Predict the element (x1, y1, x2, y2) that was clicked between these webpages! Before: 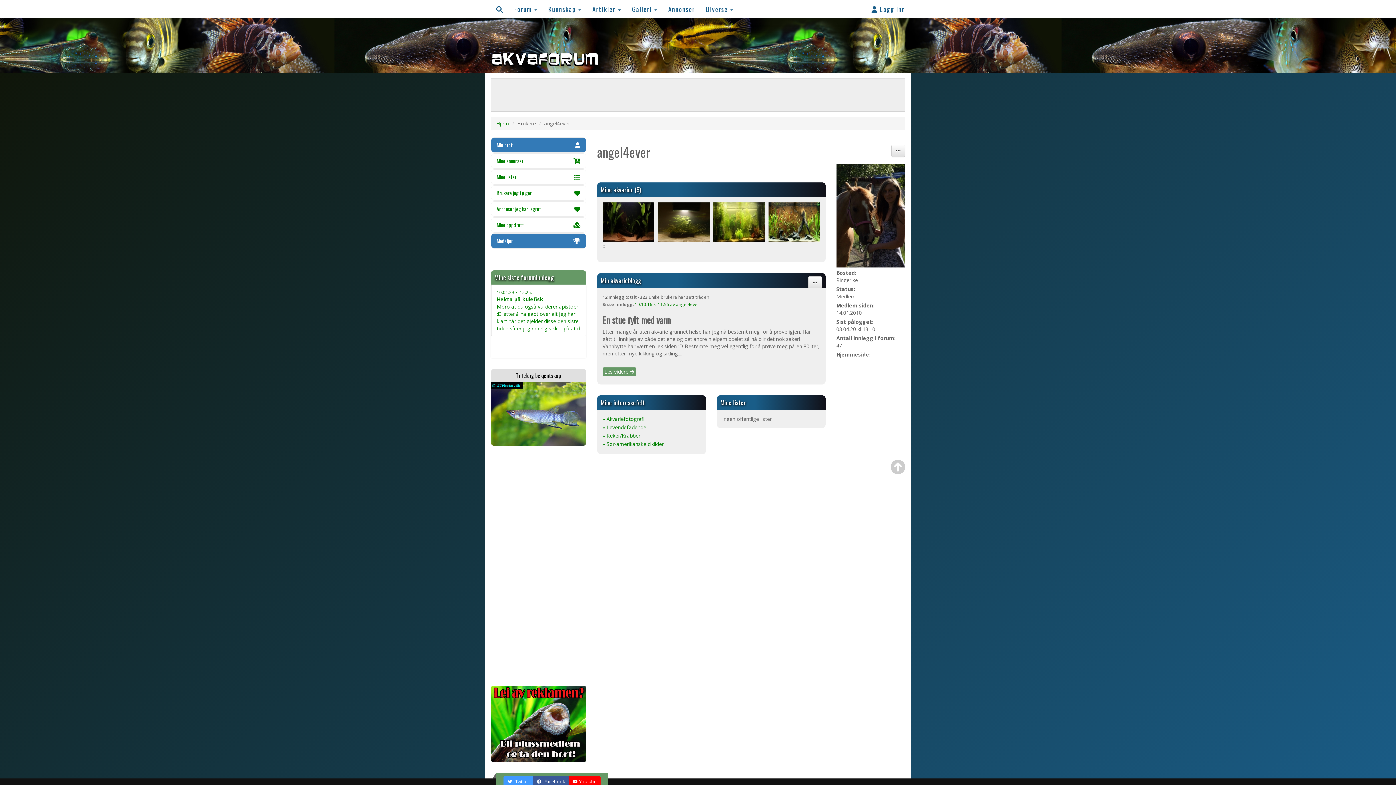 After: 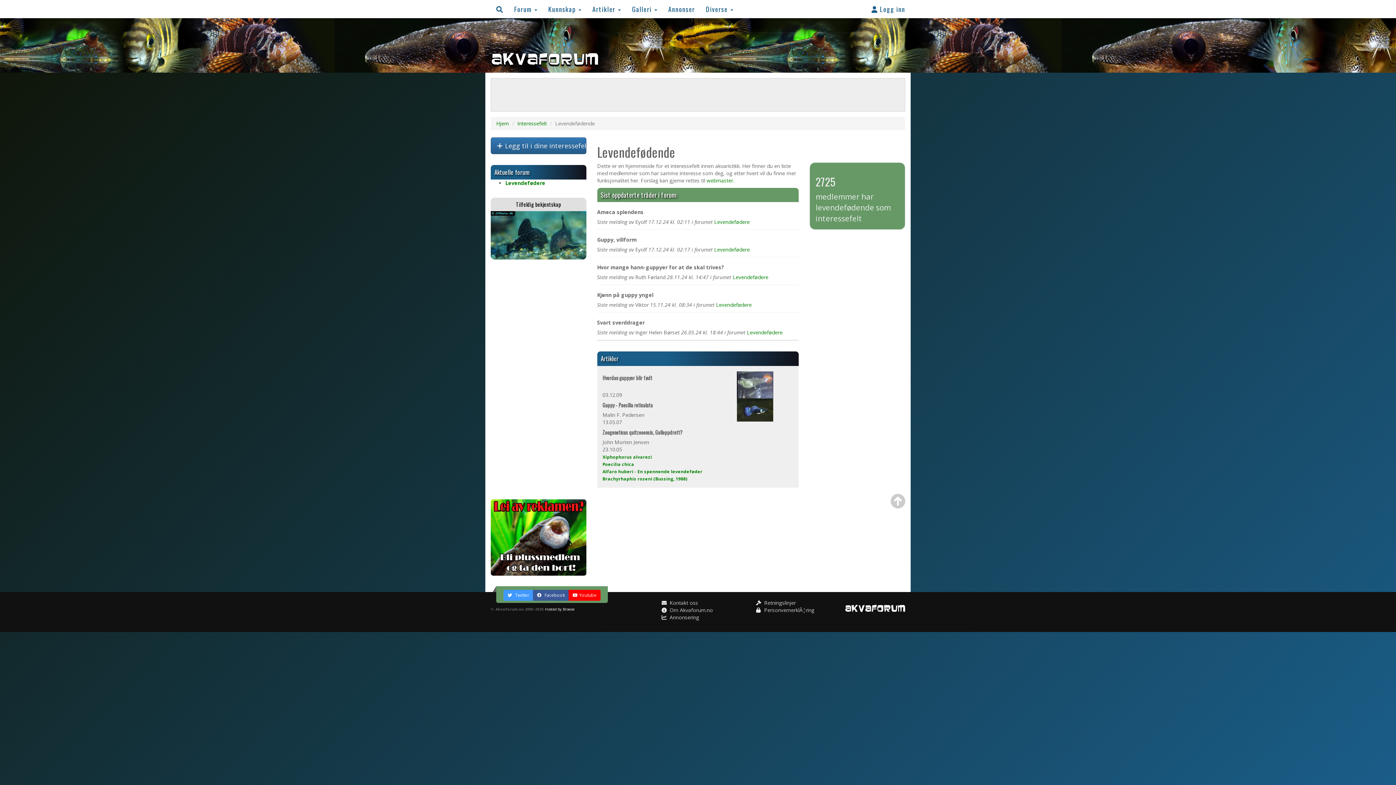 Action: label: » Levendefødende bbox: (602, 424, 700, 431)